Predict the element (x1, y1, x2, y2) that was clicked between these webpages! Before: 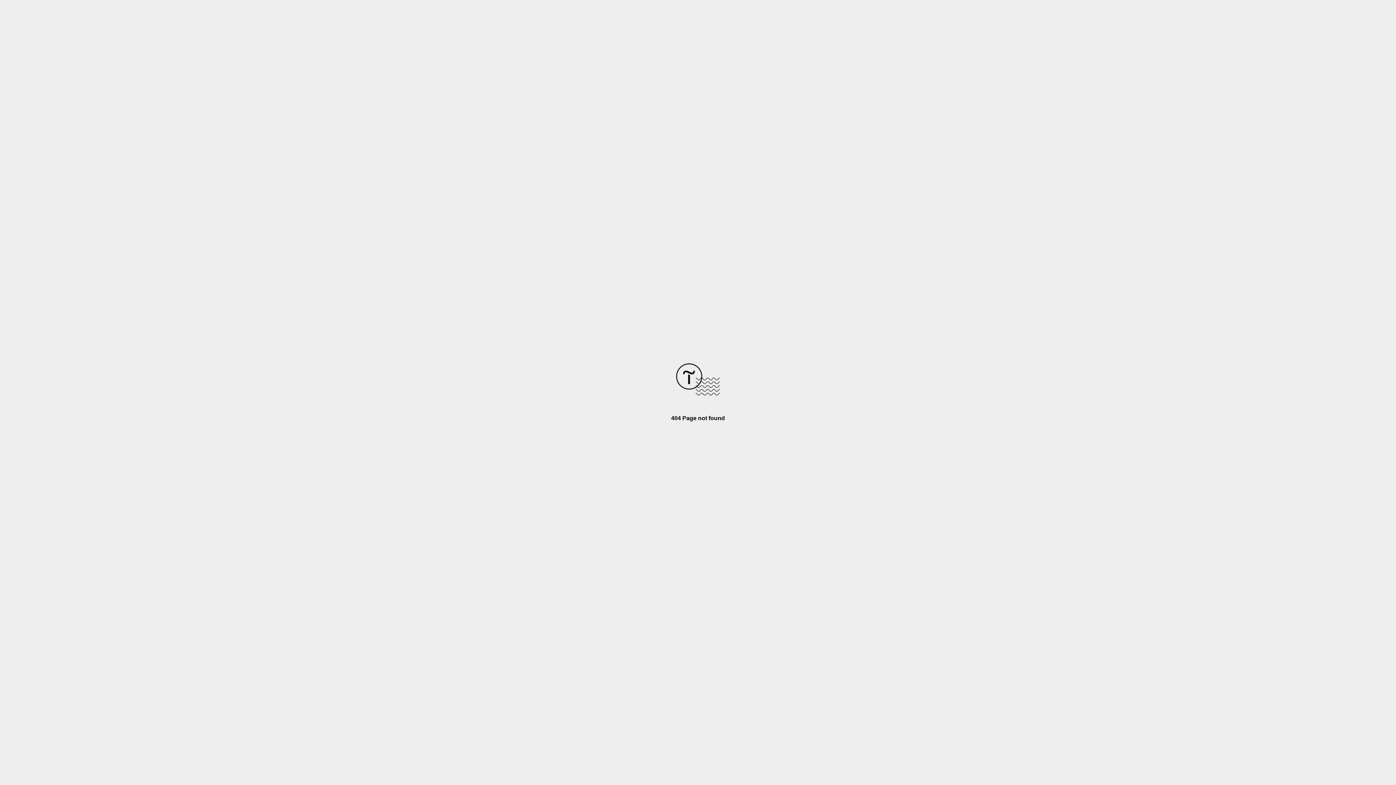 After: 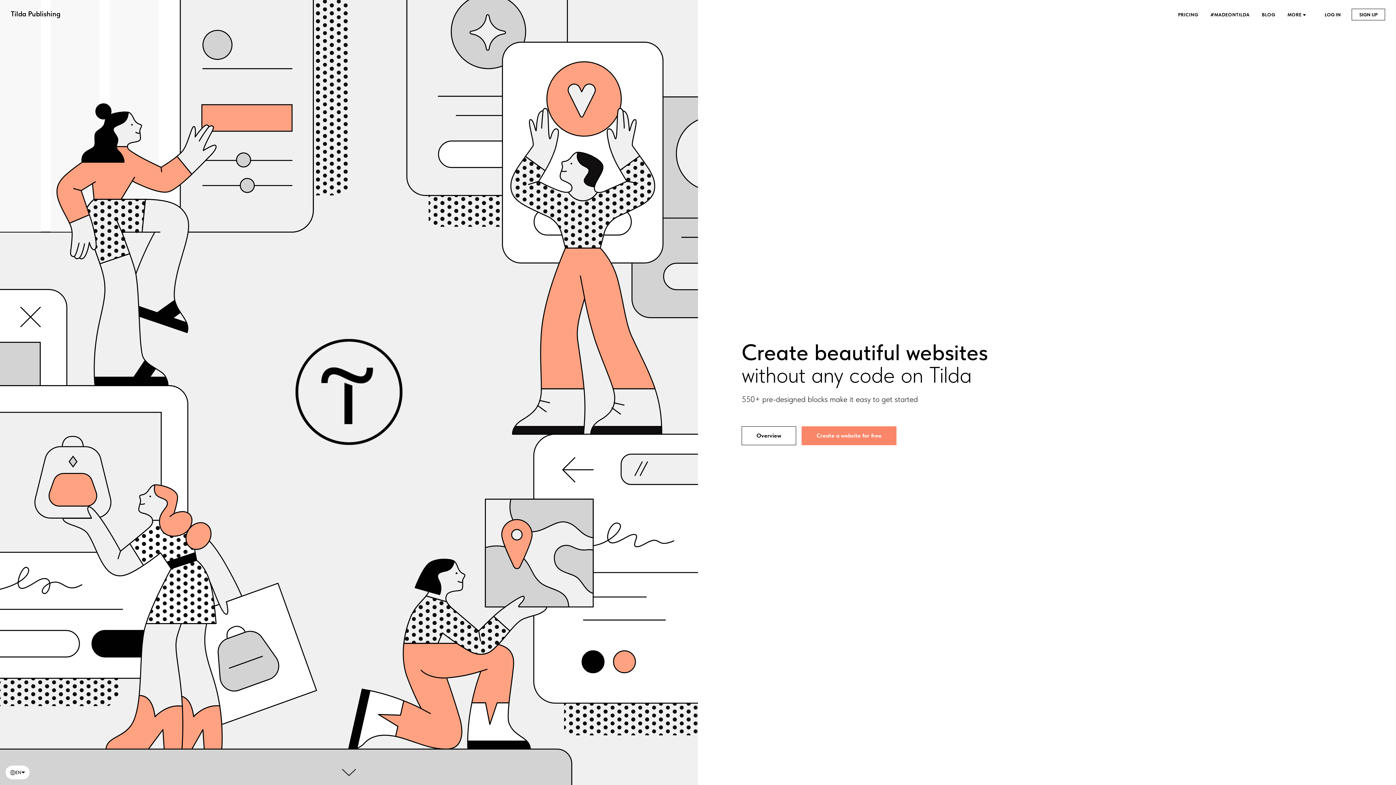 Action: bbox: (676, 390, 720, 396)